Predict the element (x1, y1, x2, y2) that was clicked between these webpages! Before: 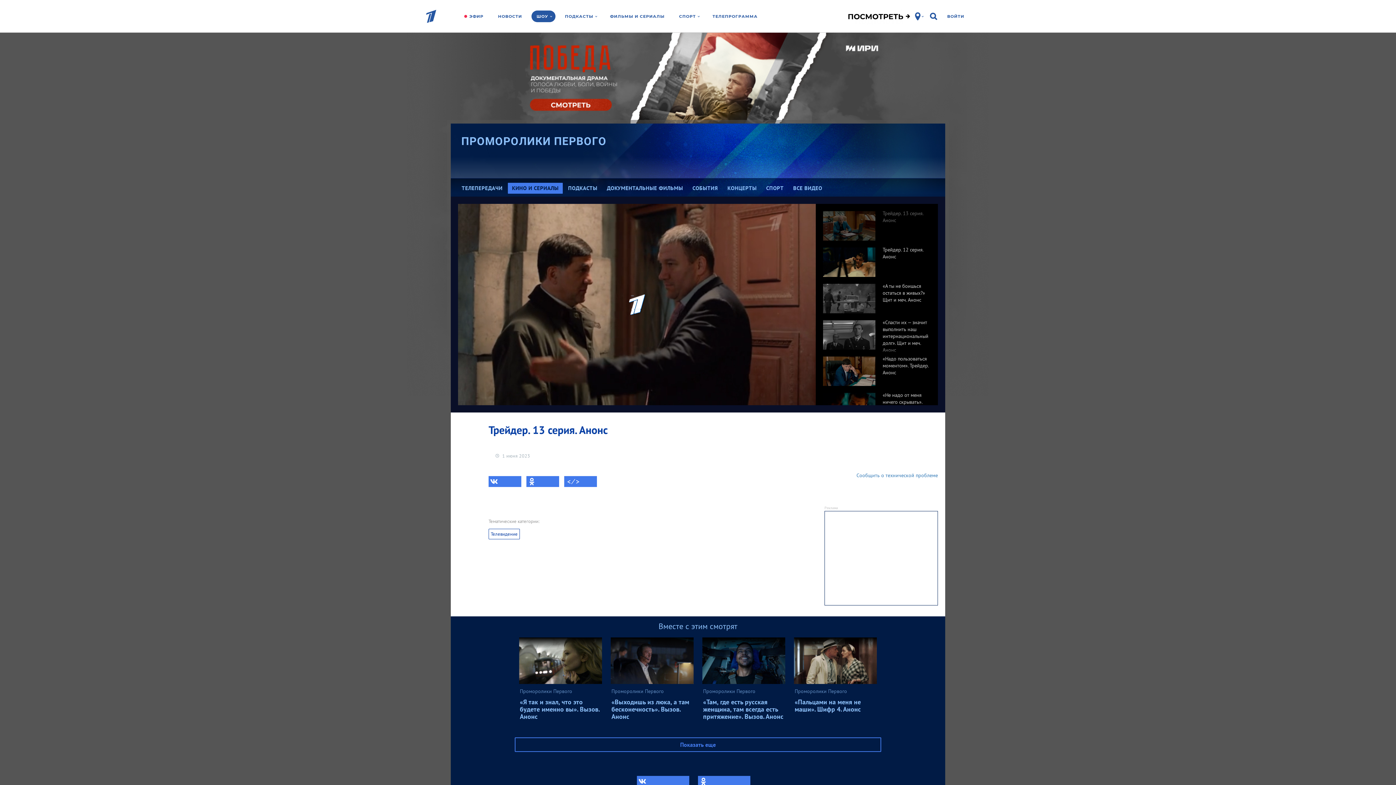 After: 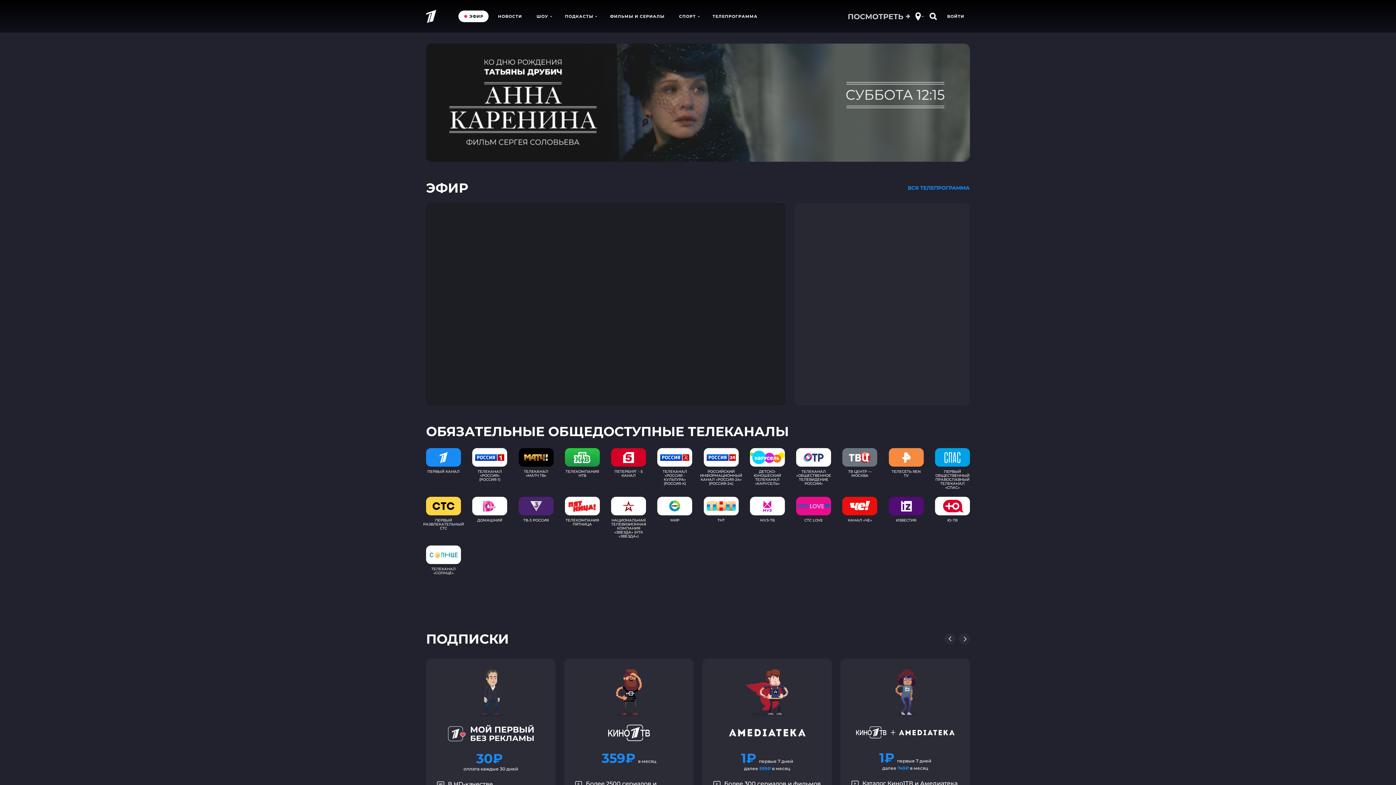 Action: bbox: (458, 10, 489, 22) label: ЭФИР